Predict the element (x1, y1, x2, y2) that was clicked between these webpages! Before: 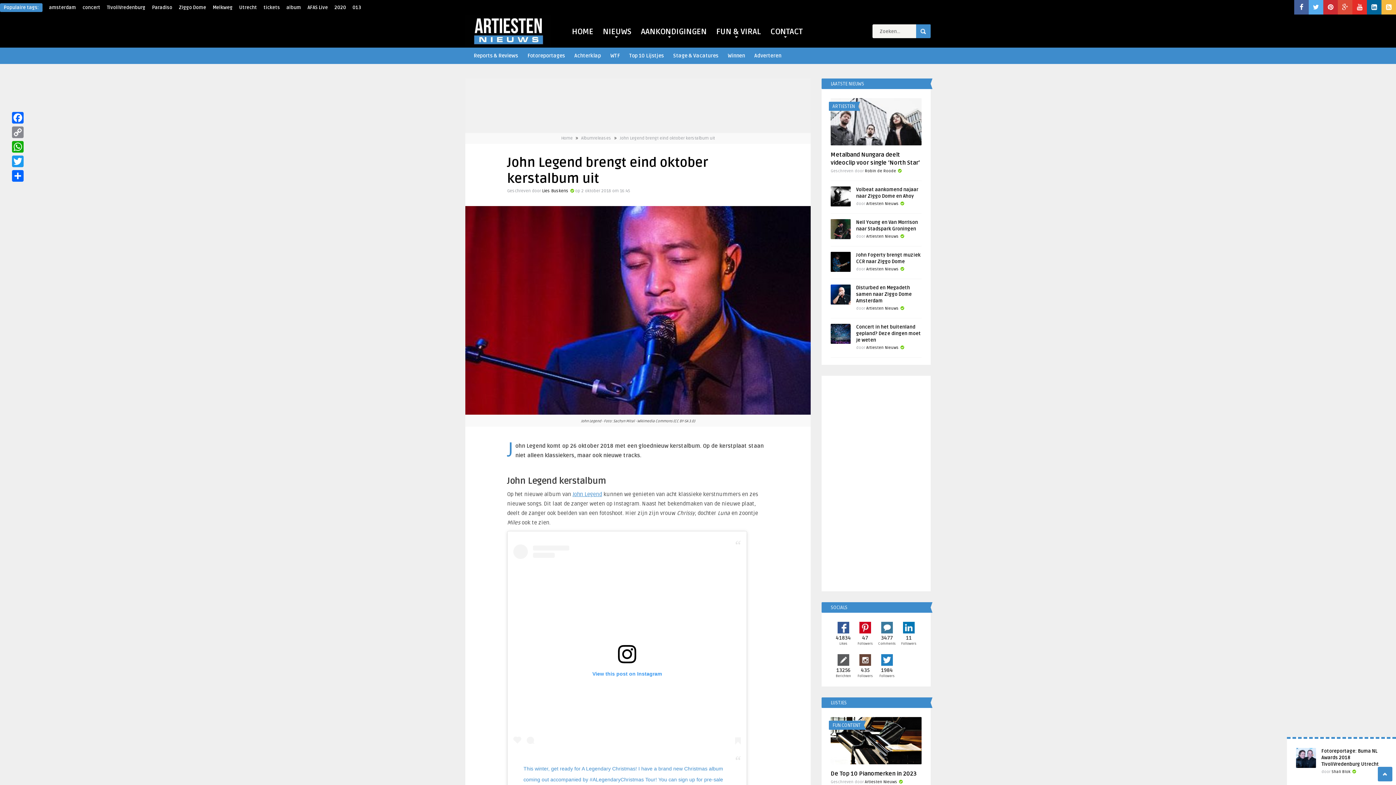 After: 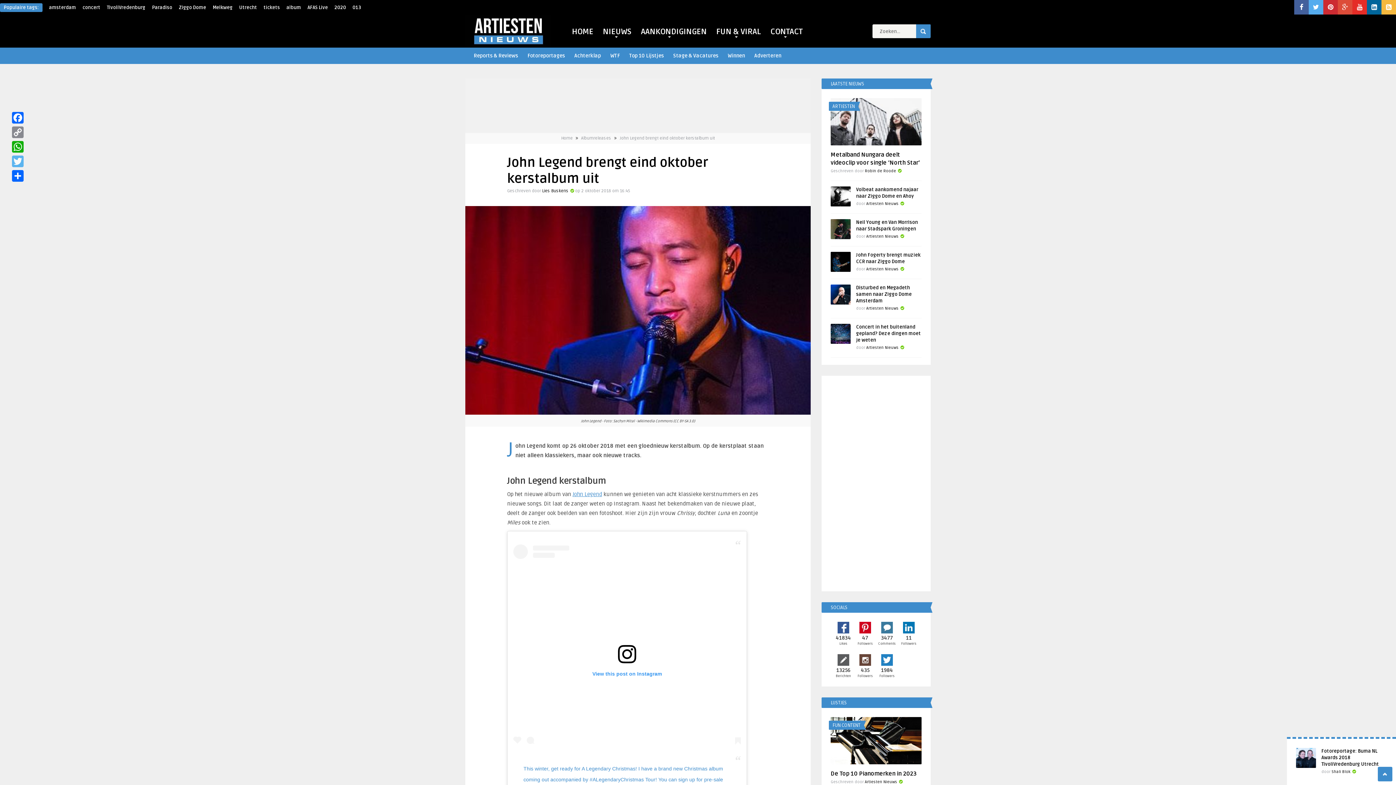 Action: label: Twitter bbox: (10, 154, 25, 168)